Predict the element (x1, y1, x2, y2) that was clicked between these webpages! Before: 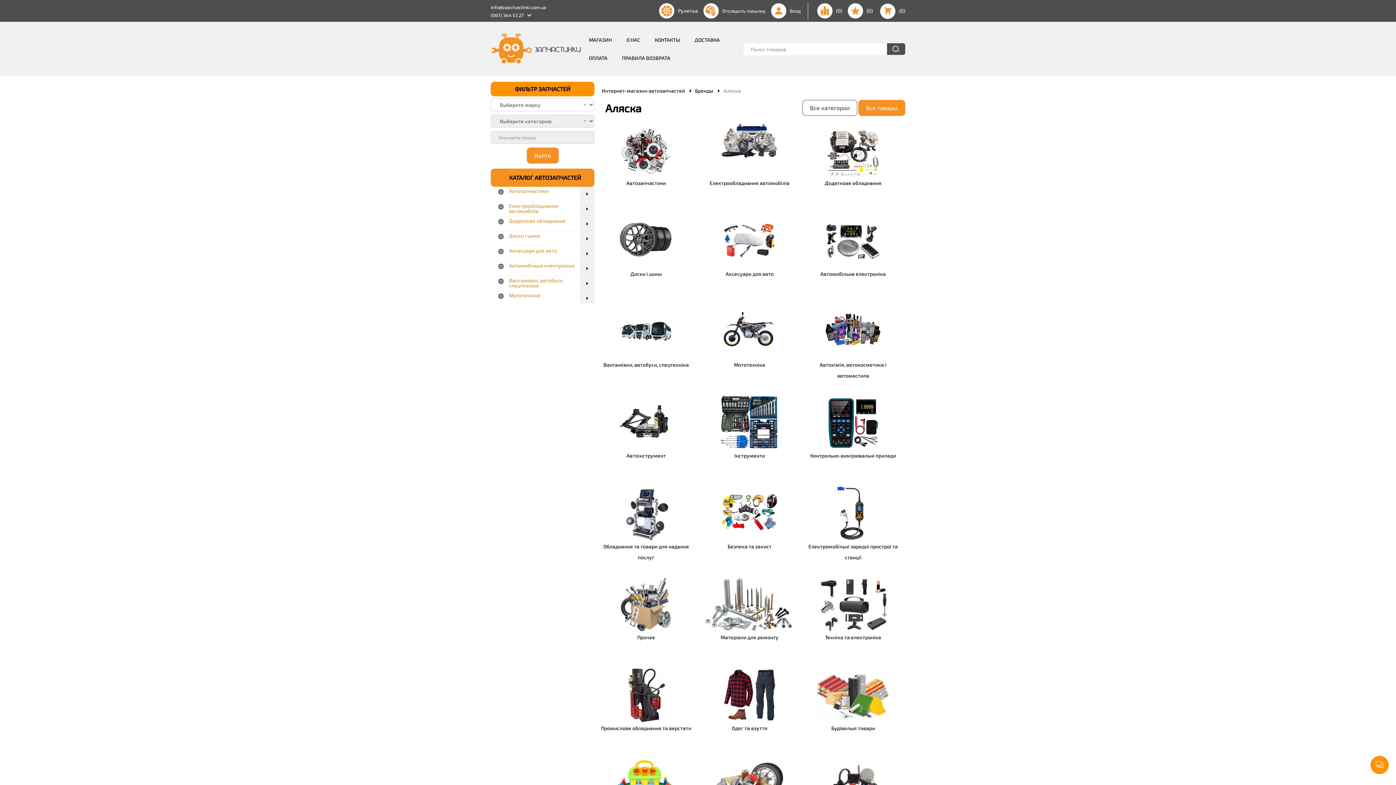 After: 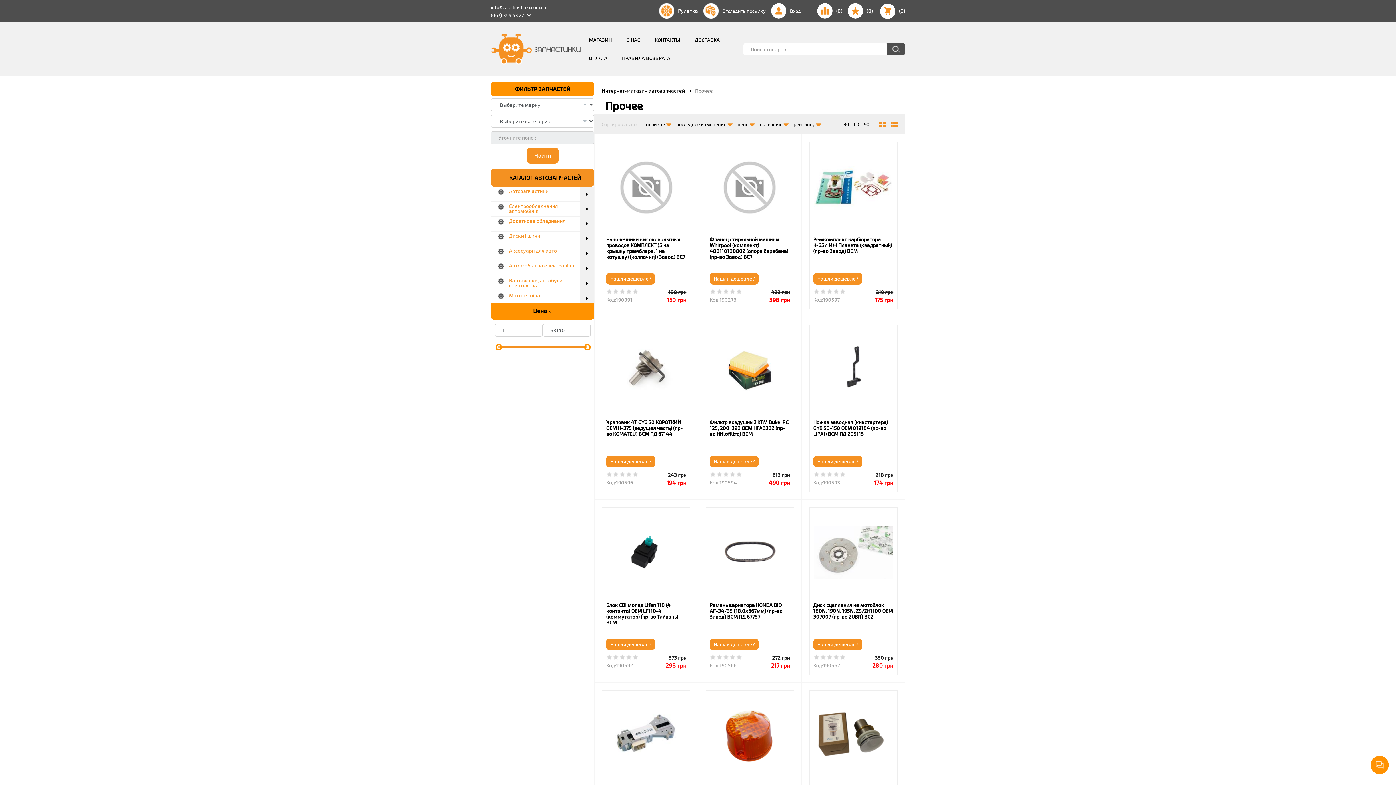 Action: label: Прочее bbox: (619, 577, 673, 643)